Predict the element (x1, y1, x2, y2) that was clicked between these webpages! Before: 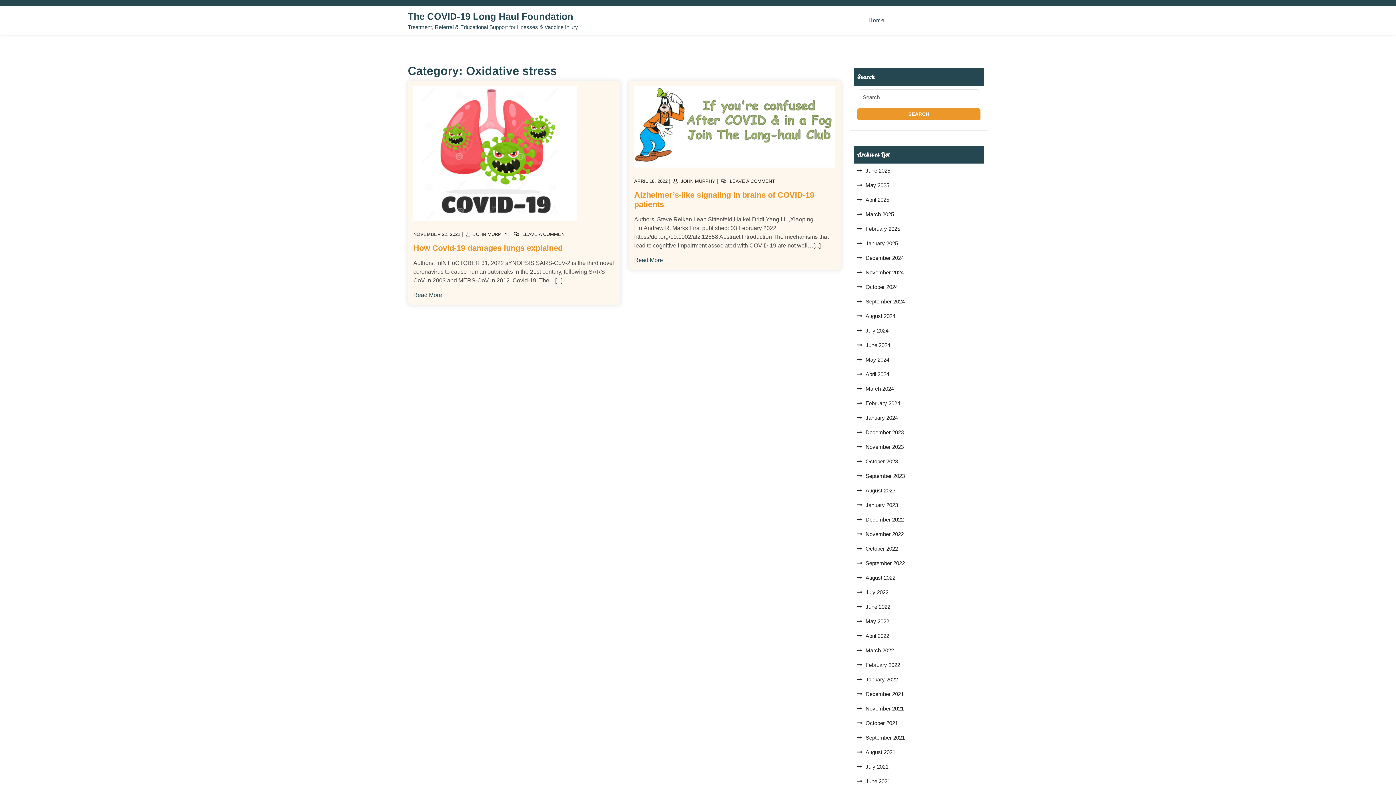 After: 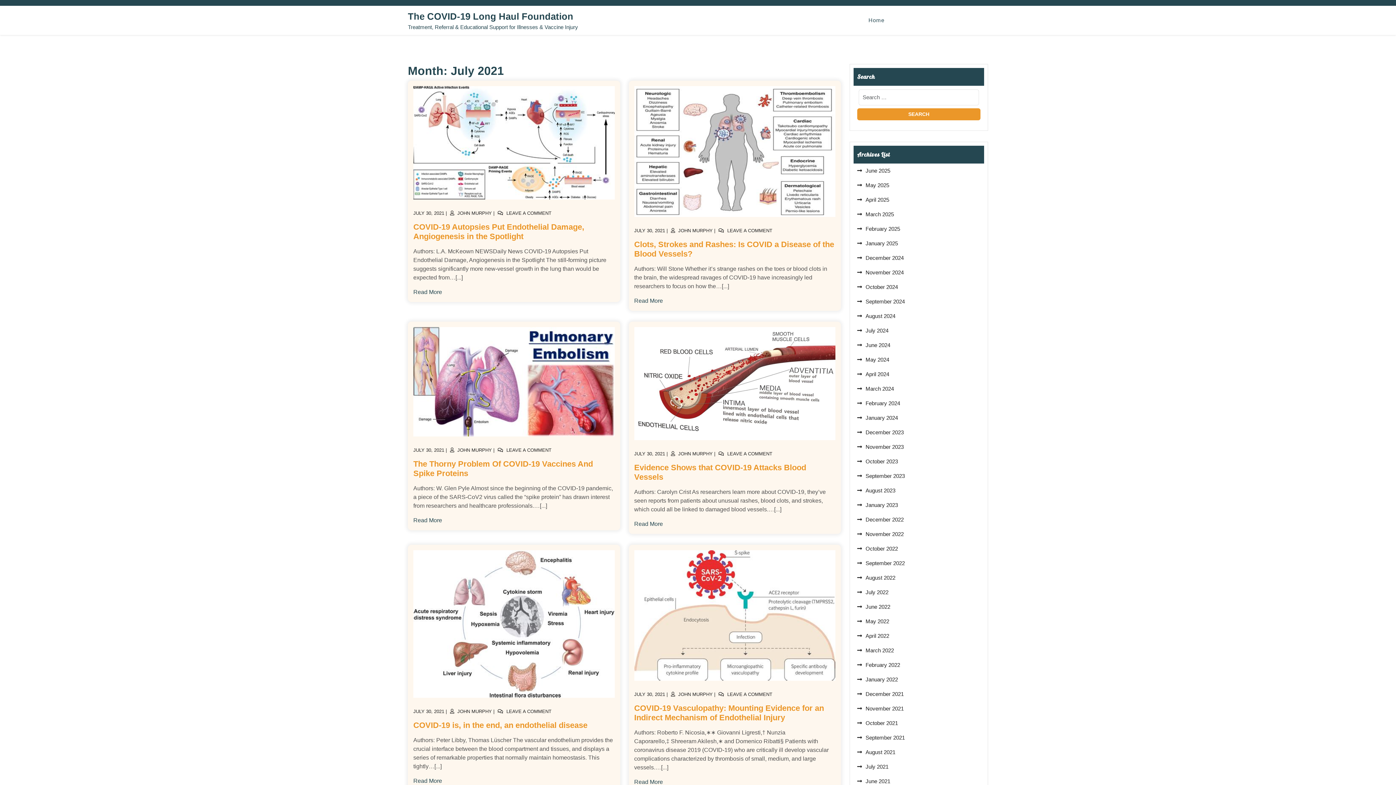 Action: label: July 2021 bbox: (857, 764, 888, 770)